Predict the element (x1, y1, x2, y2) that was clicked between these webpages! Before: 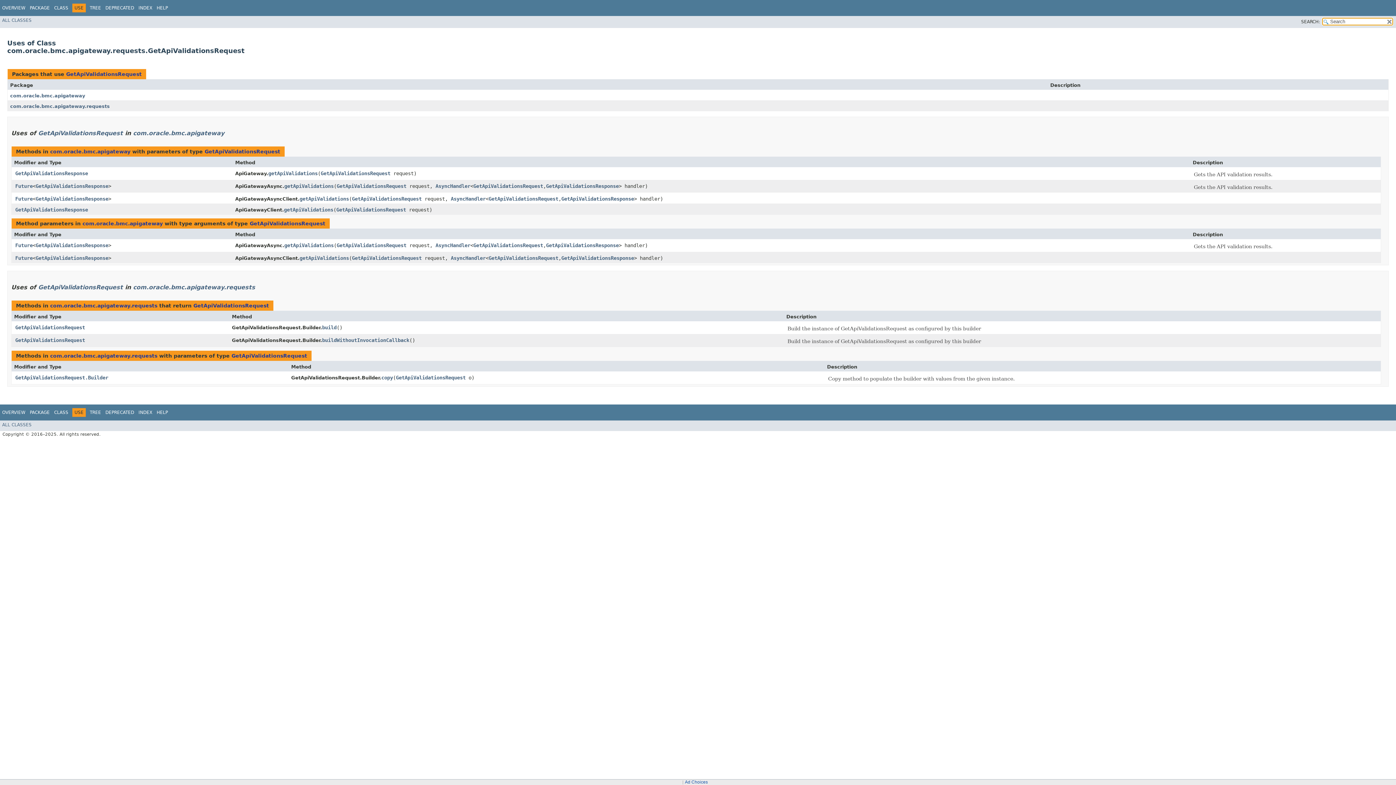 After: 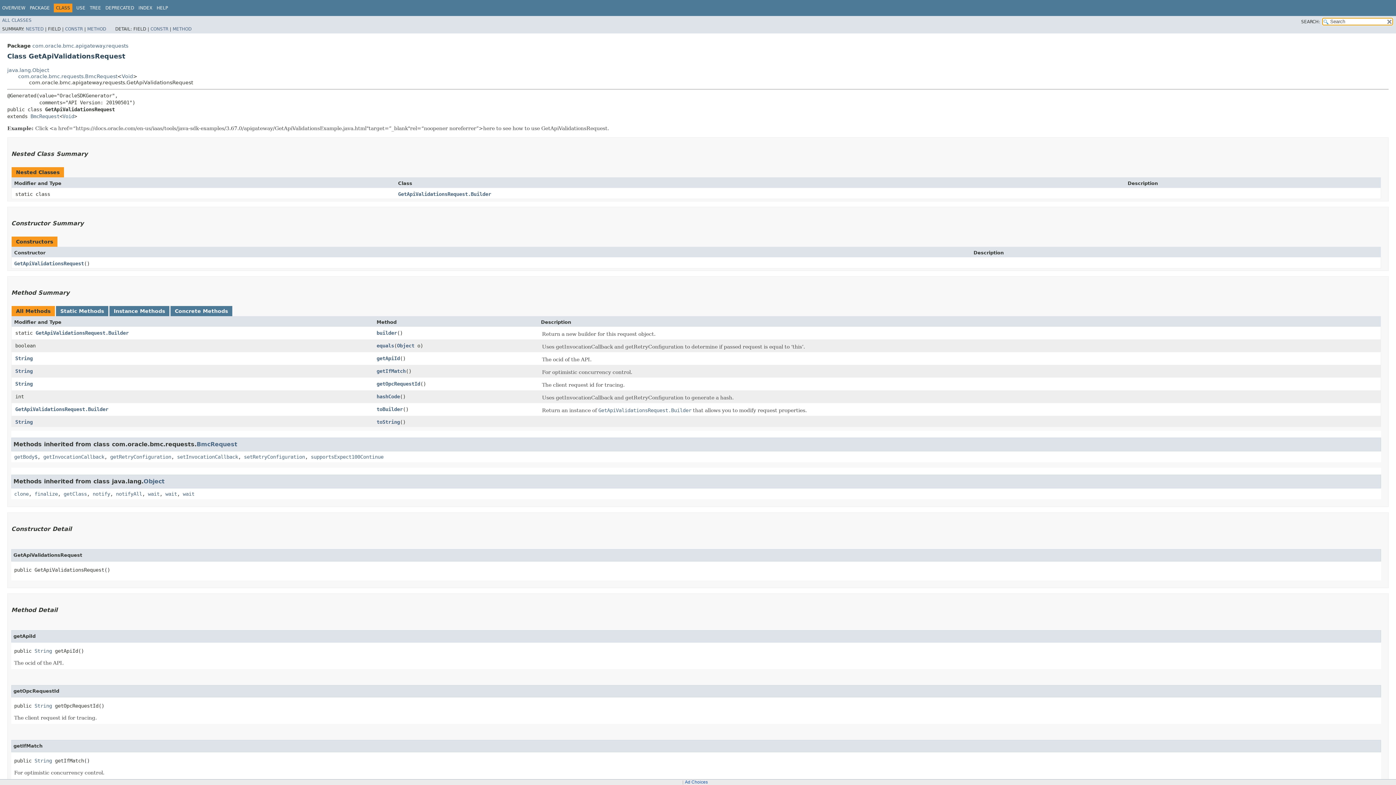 Action: label: GetApiValidationsRequest bbox: (38, 129, 122, 136)